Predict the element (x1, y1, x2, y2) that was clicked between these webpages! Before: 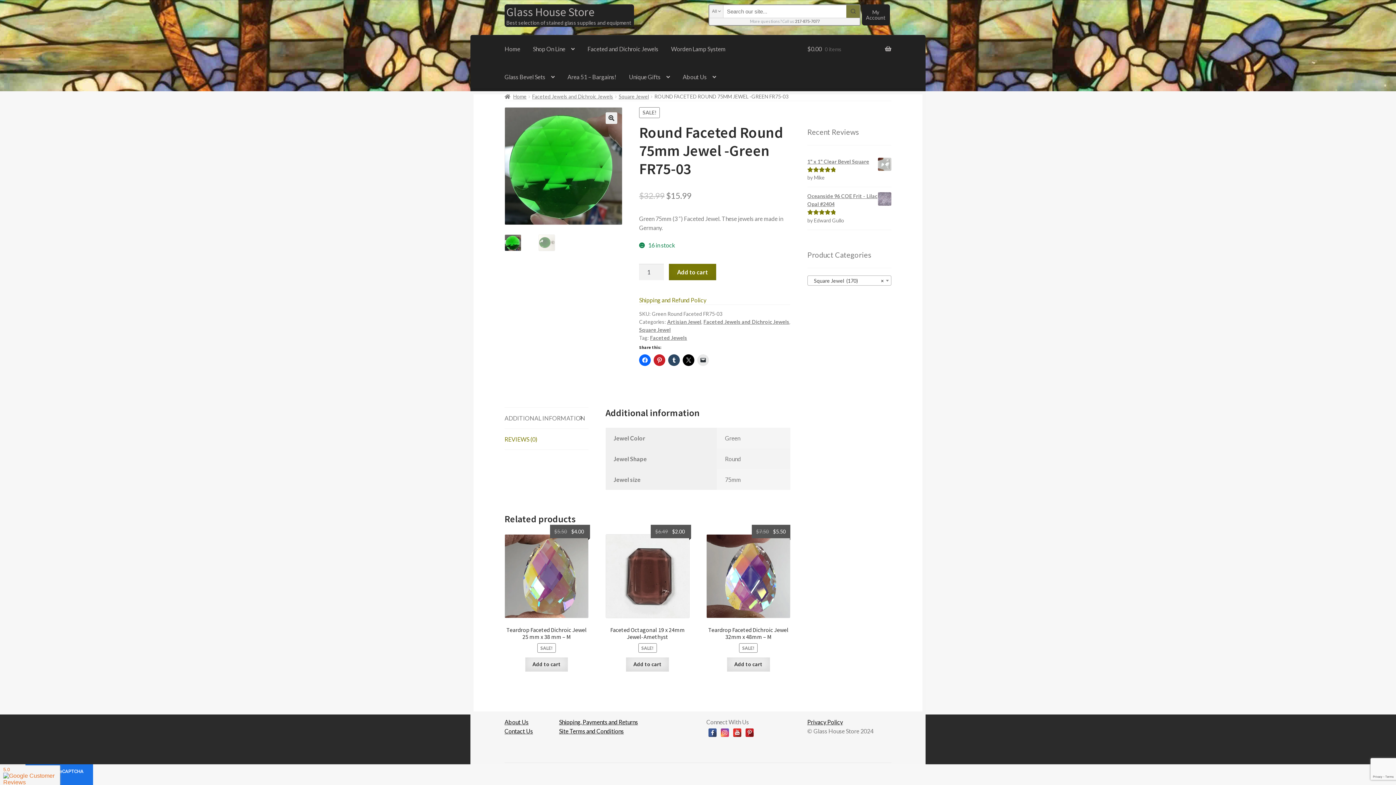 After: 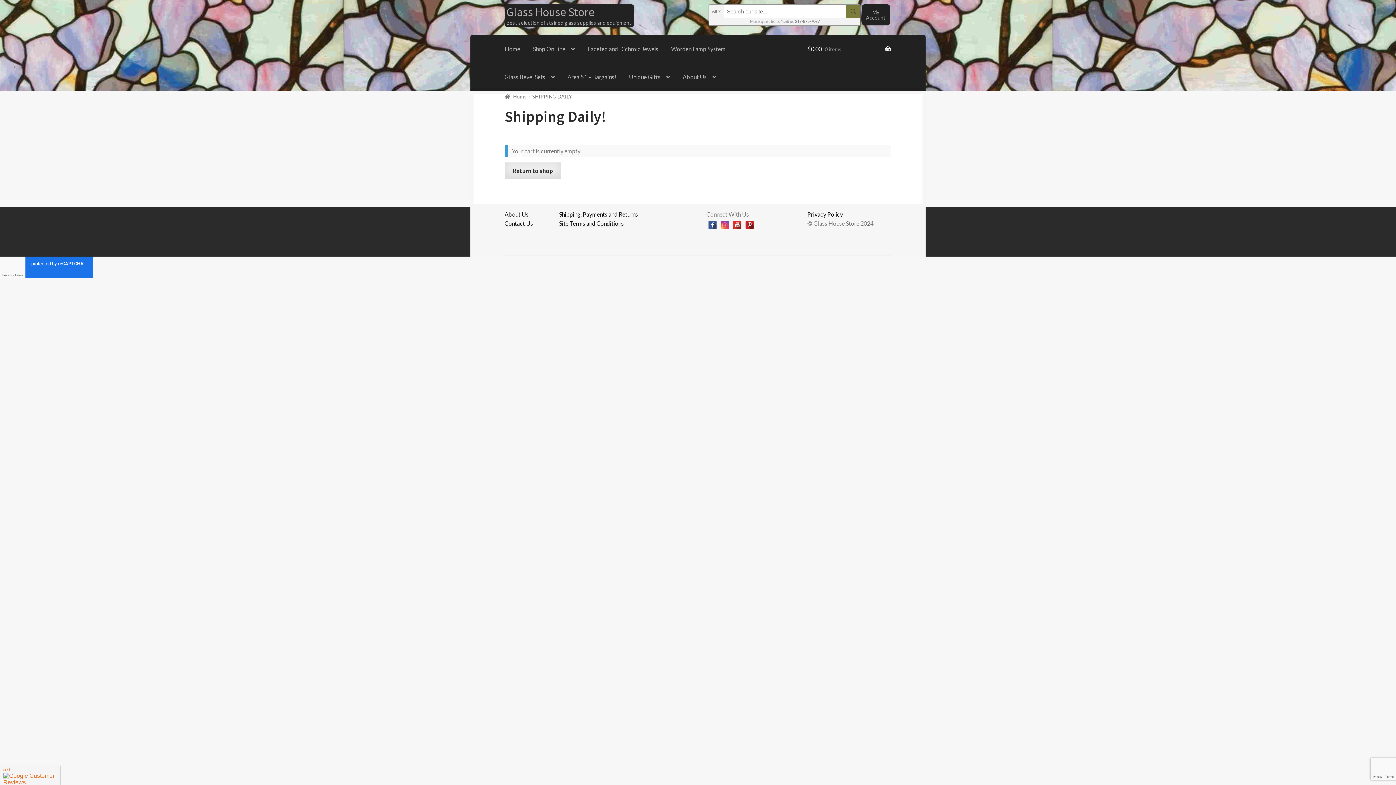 Action: bbox: (807, 34, 891, 62) label: $0.00 0 items